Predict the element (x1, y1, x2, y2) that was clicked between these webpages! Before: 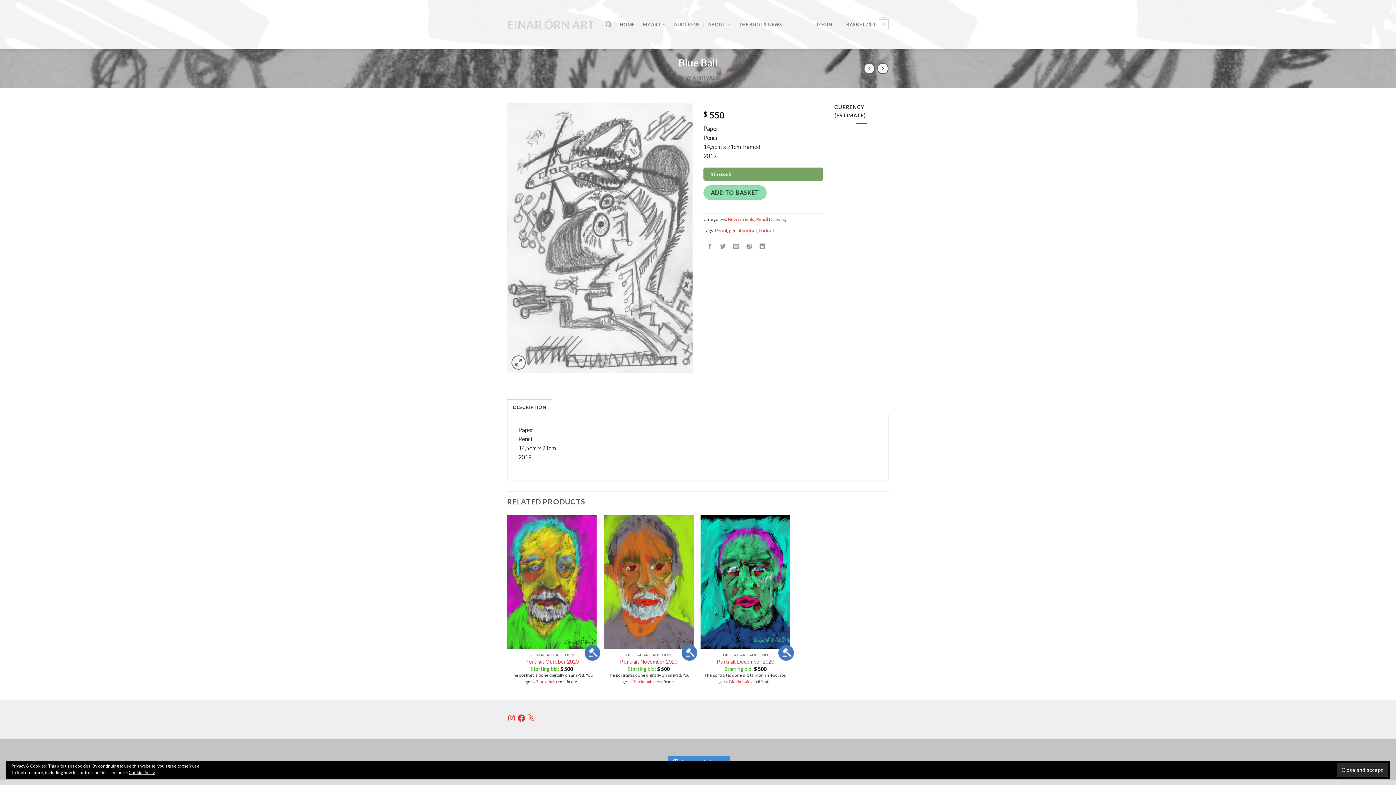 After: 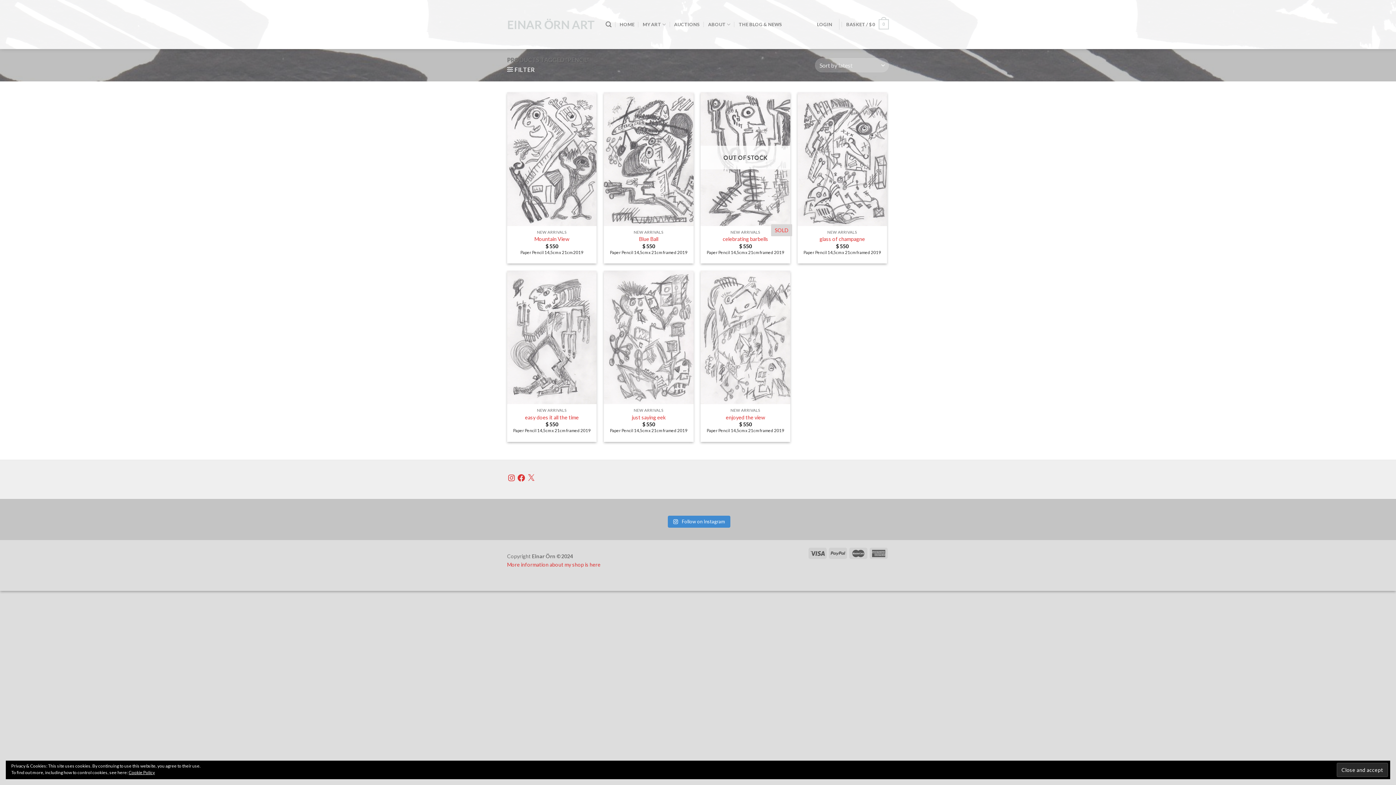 Action: label: Pencil bbox: (715, 227, 727, 233)